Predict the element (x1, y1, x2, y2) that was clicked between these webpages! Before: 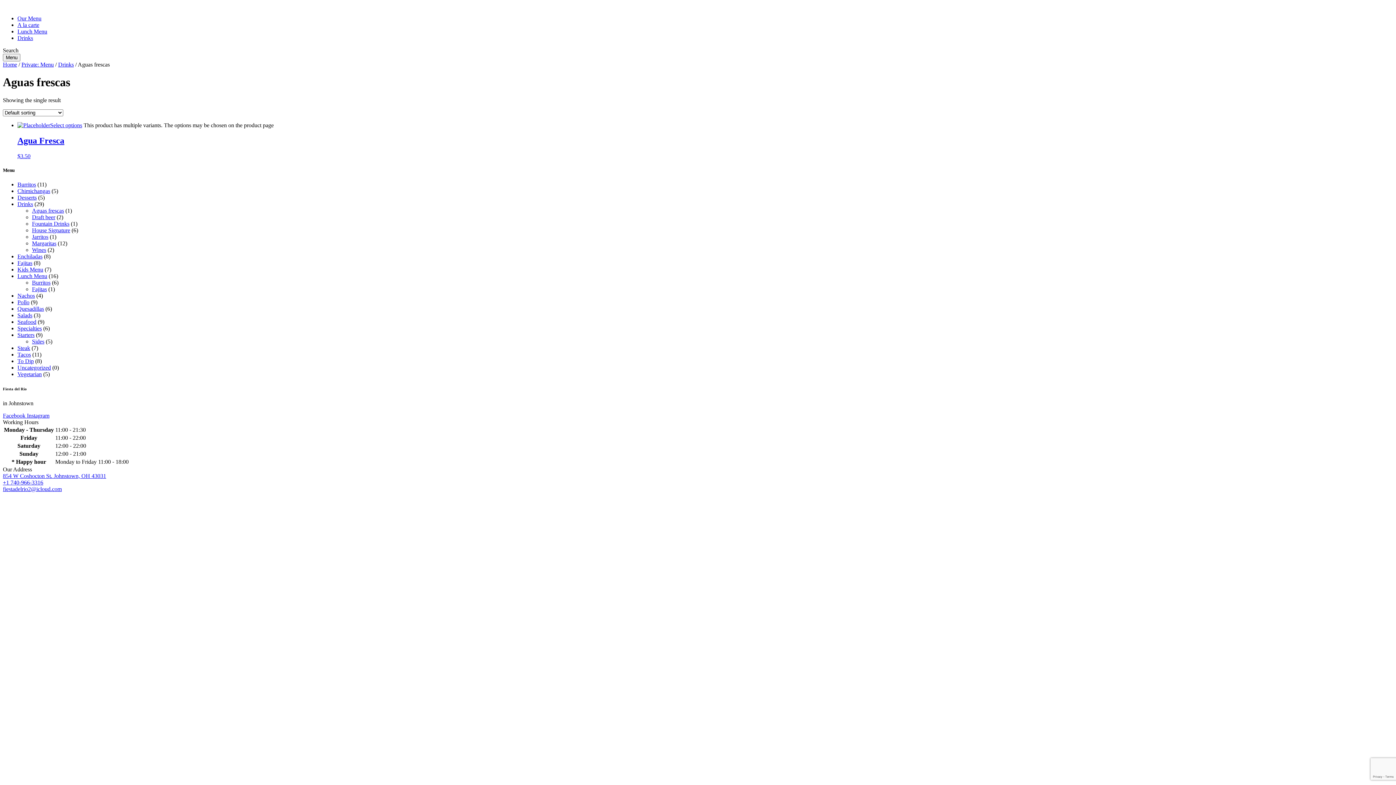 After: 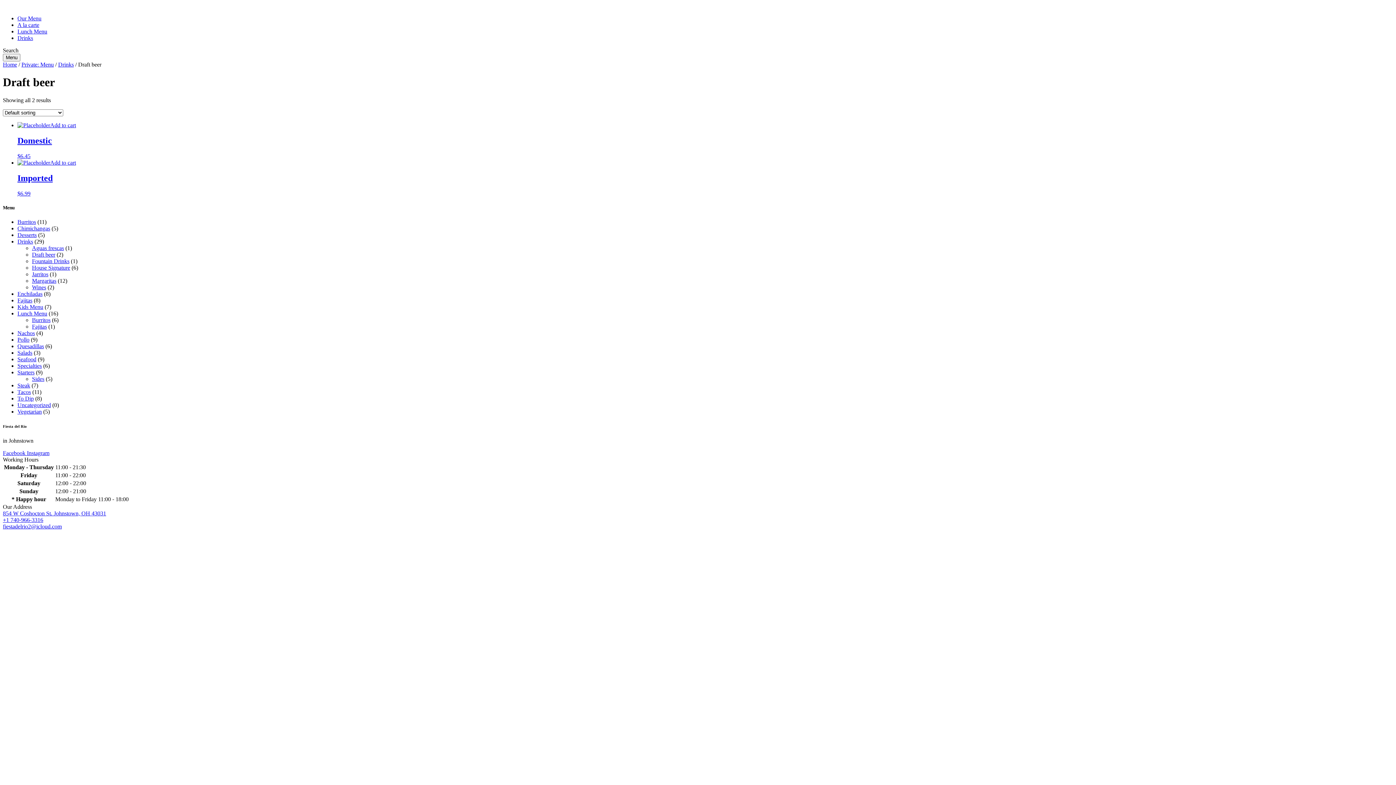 Action: label: Draft beer bbox: (32, 214, 55, 220)